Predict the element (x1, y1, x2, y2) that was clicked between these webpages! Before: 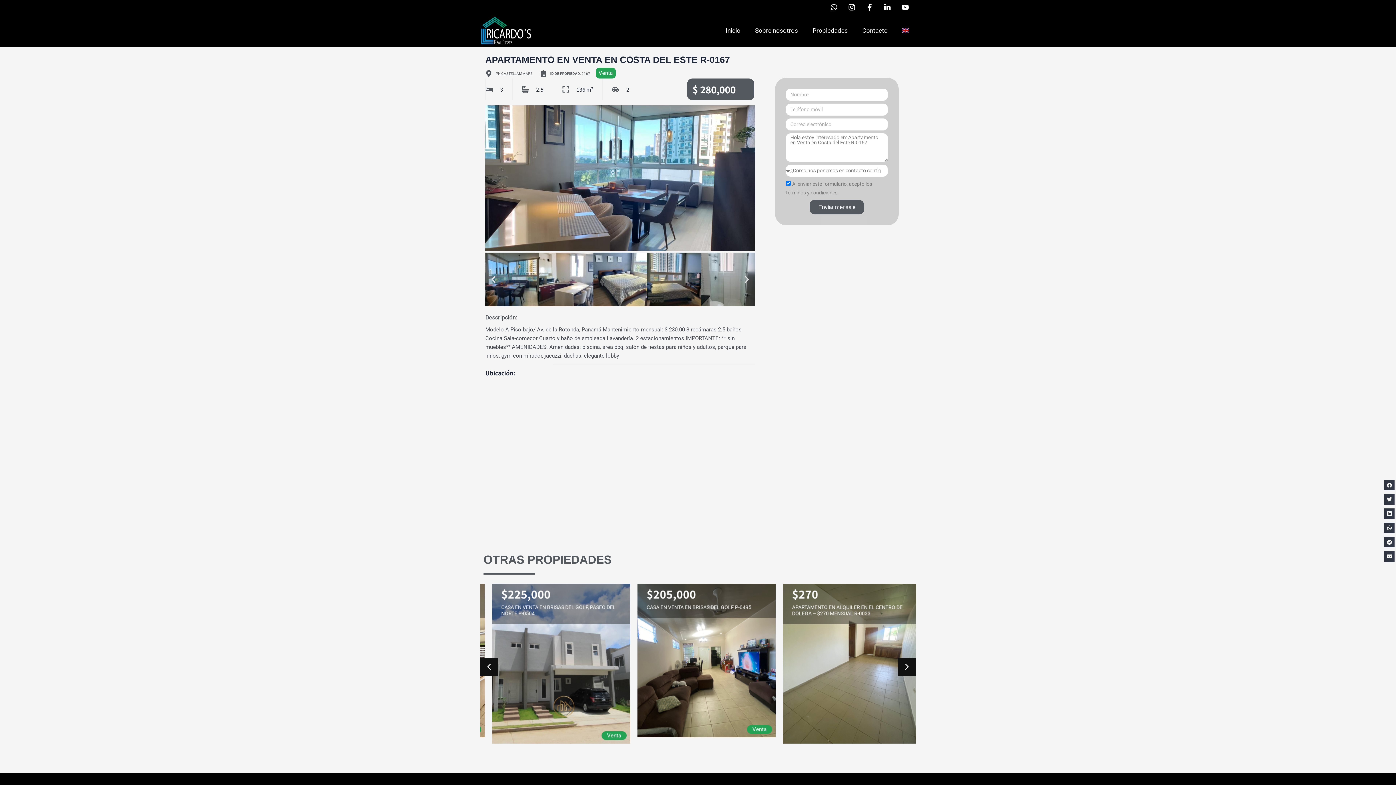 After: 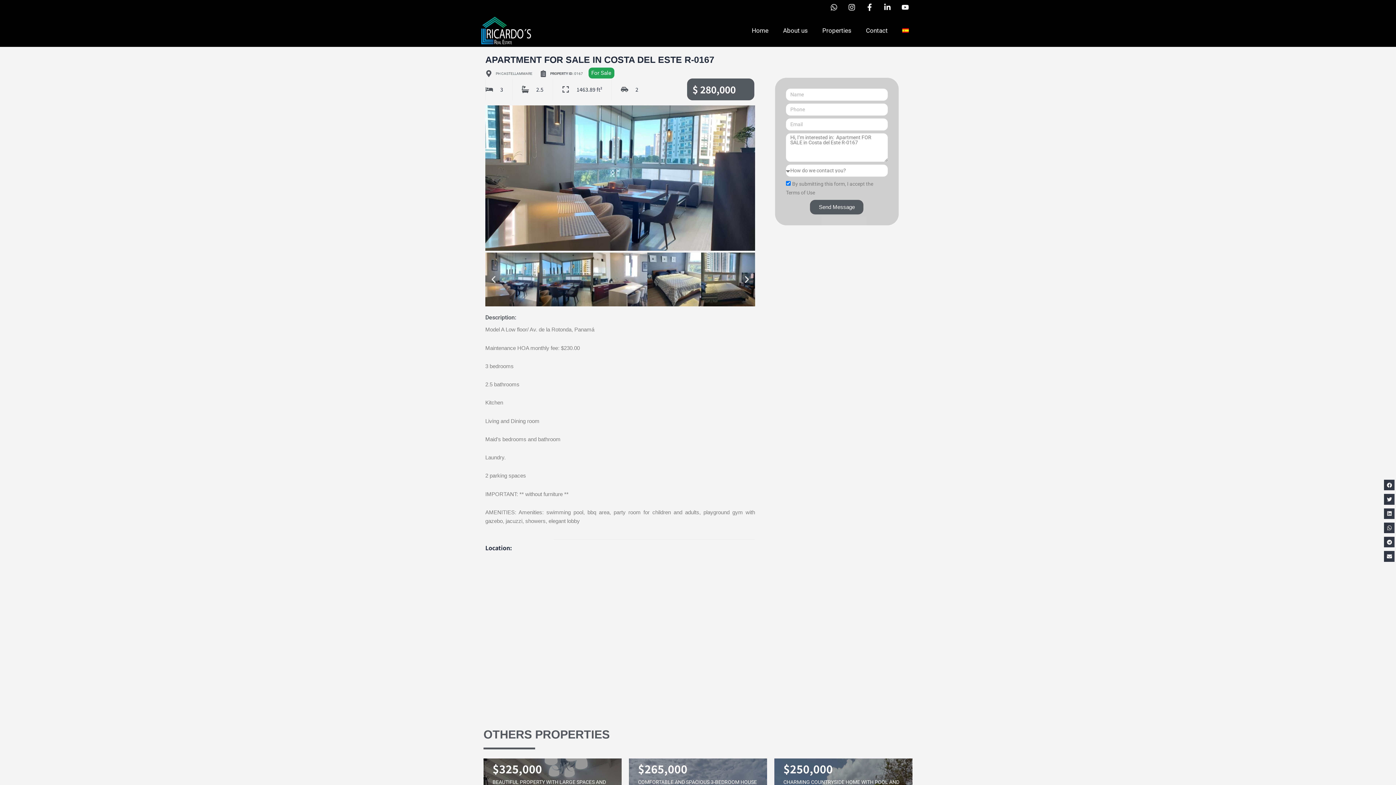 Action: bbox: (895, 22, 916, 39)